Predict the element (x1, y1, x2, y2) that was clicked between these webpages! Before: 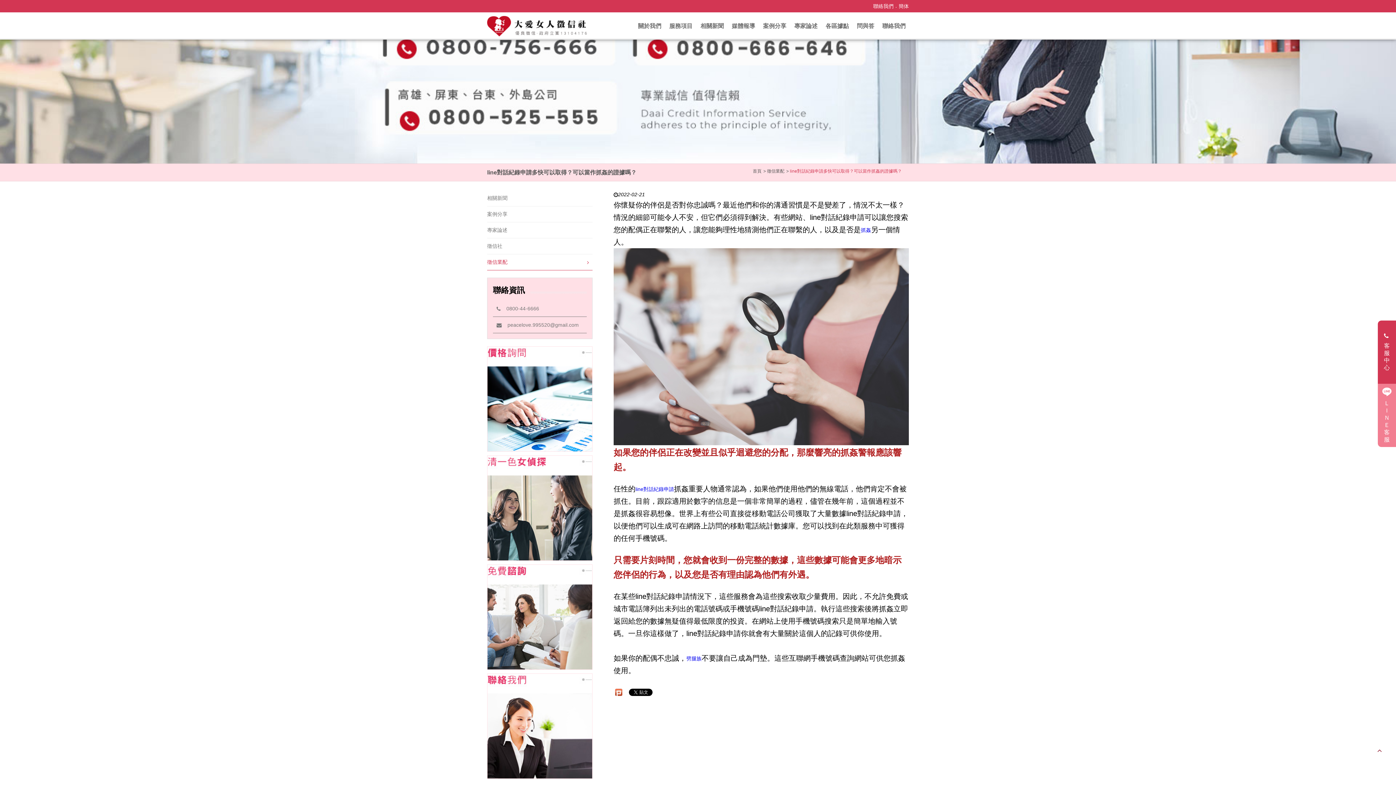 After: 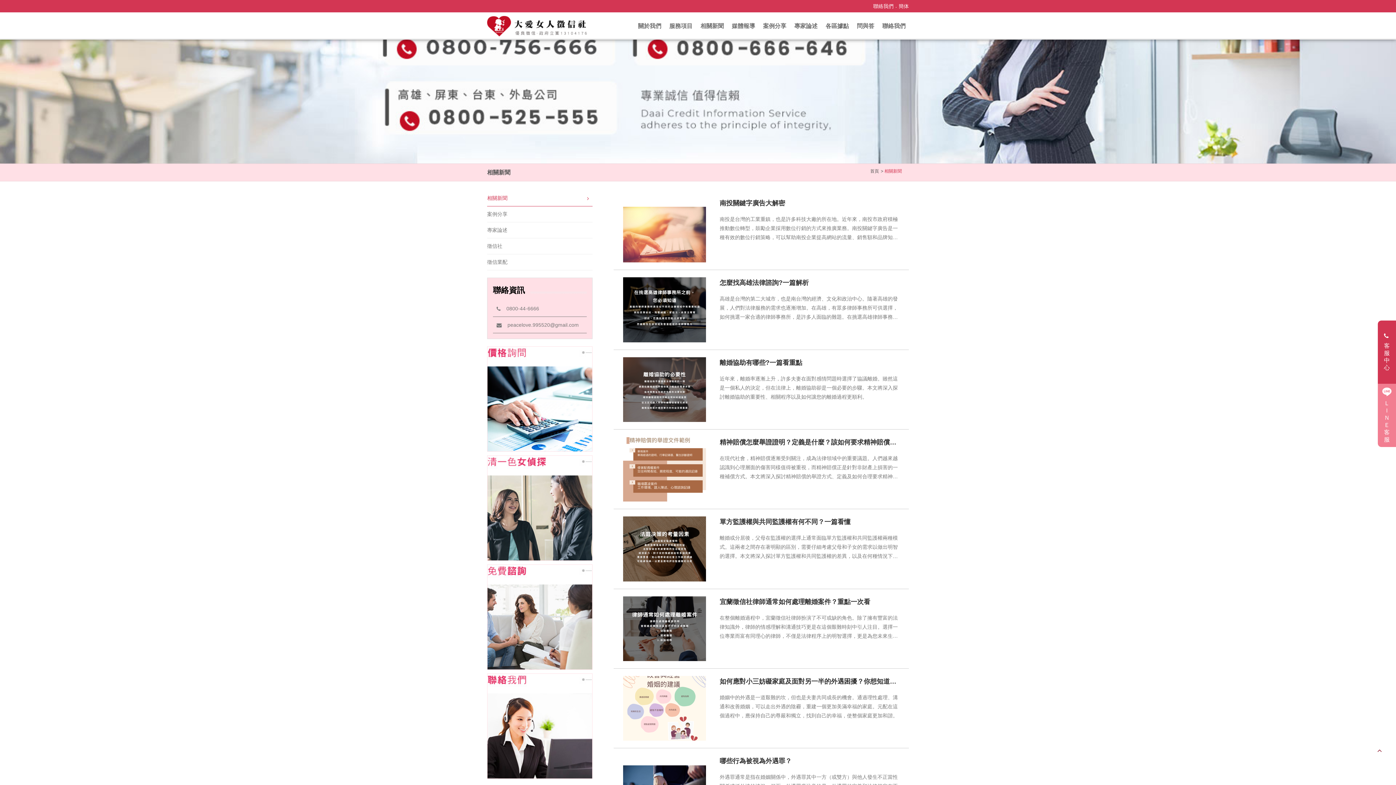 Action: bbox: (487, 194, 592, 202) label: 相關新聞